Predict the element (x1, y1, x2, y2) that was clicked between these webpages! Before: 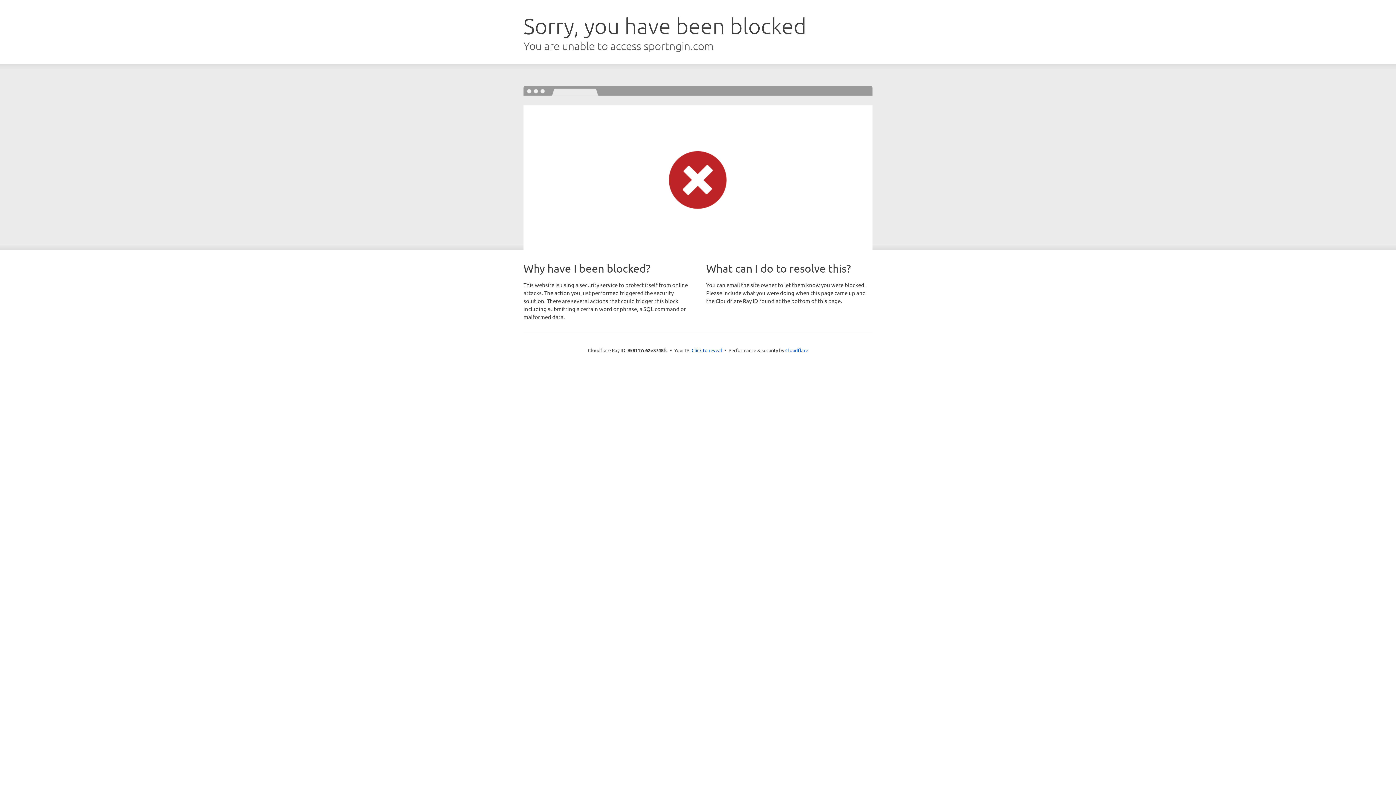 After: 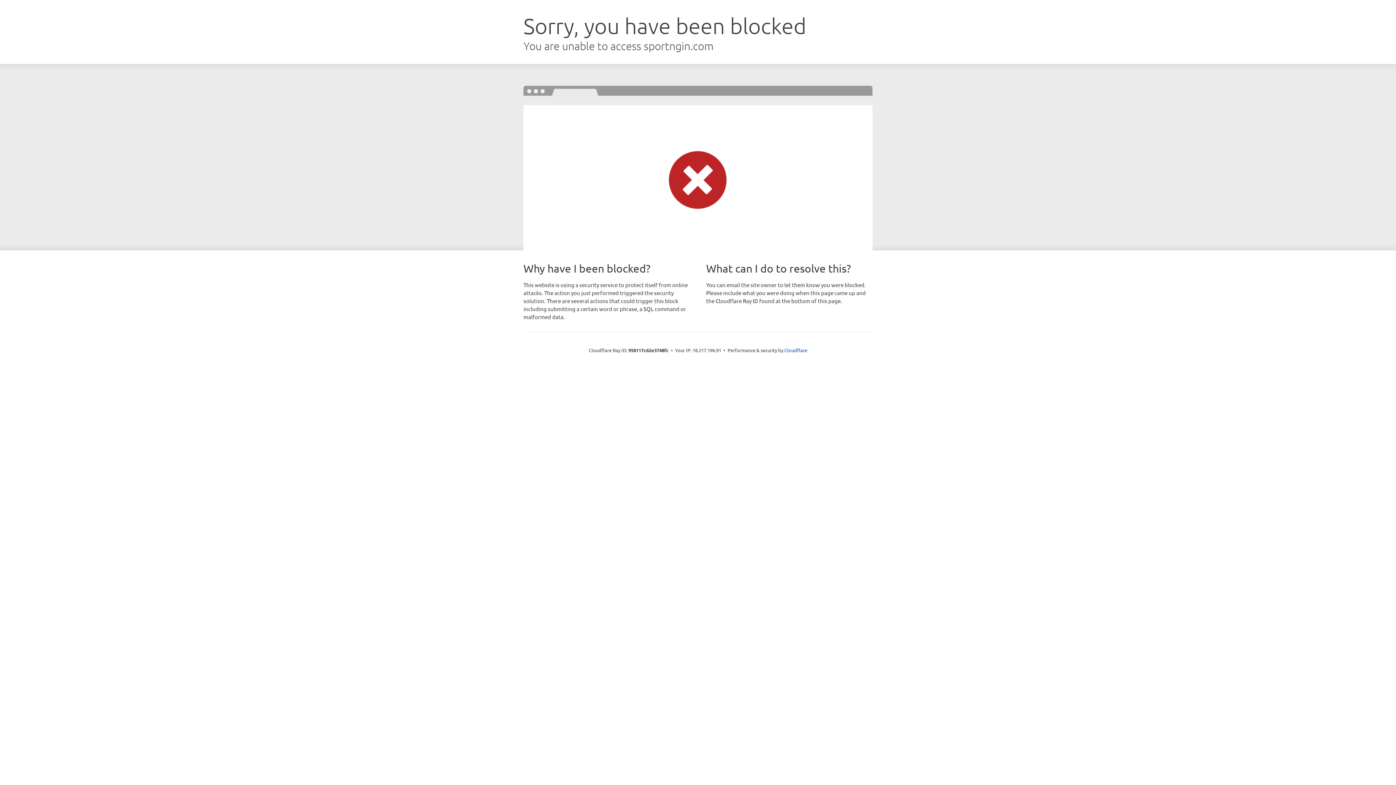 Action: bbox: (691, 346, 722, 353) label: Click to reveal